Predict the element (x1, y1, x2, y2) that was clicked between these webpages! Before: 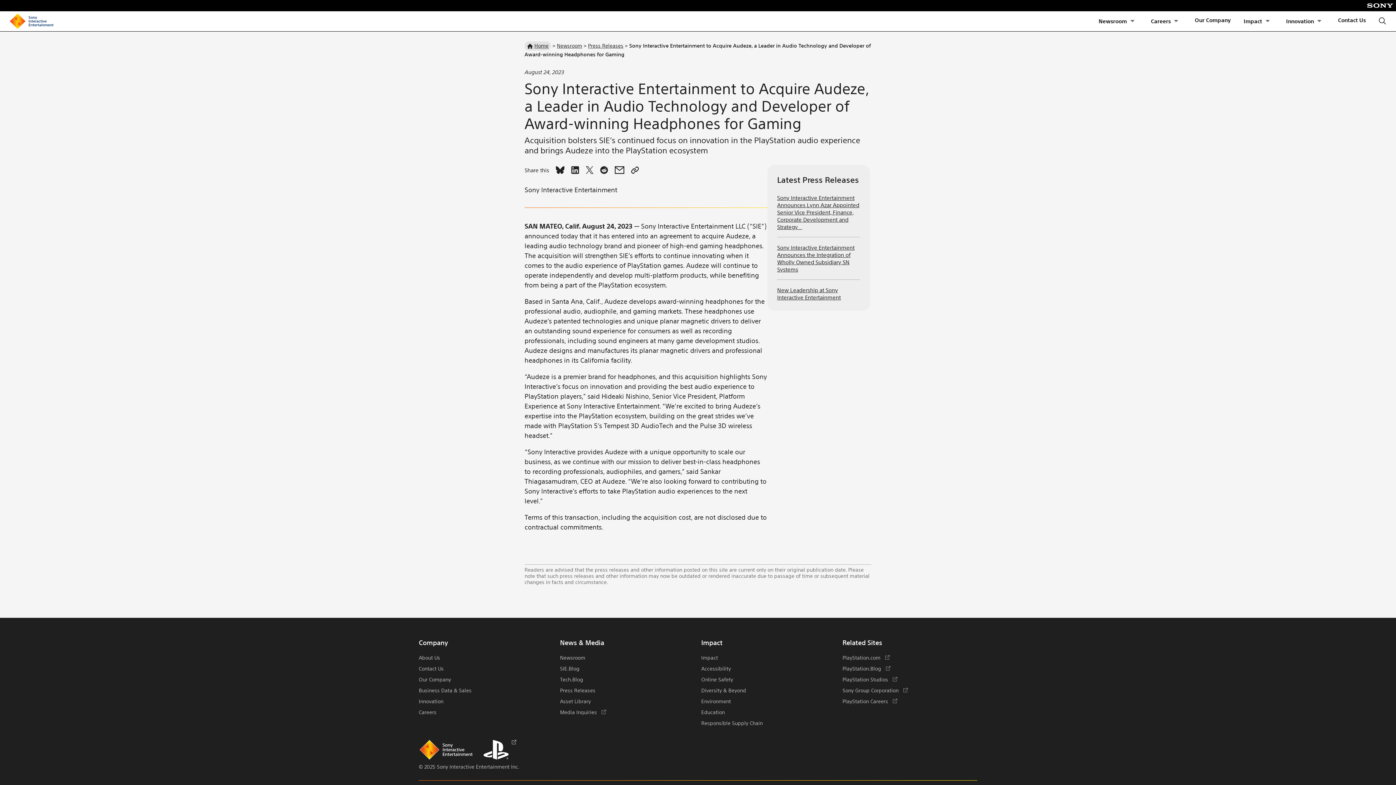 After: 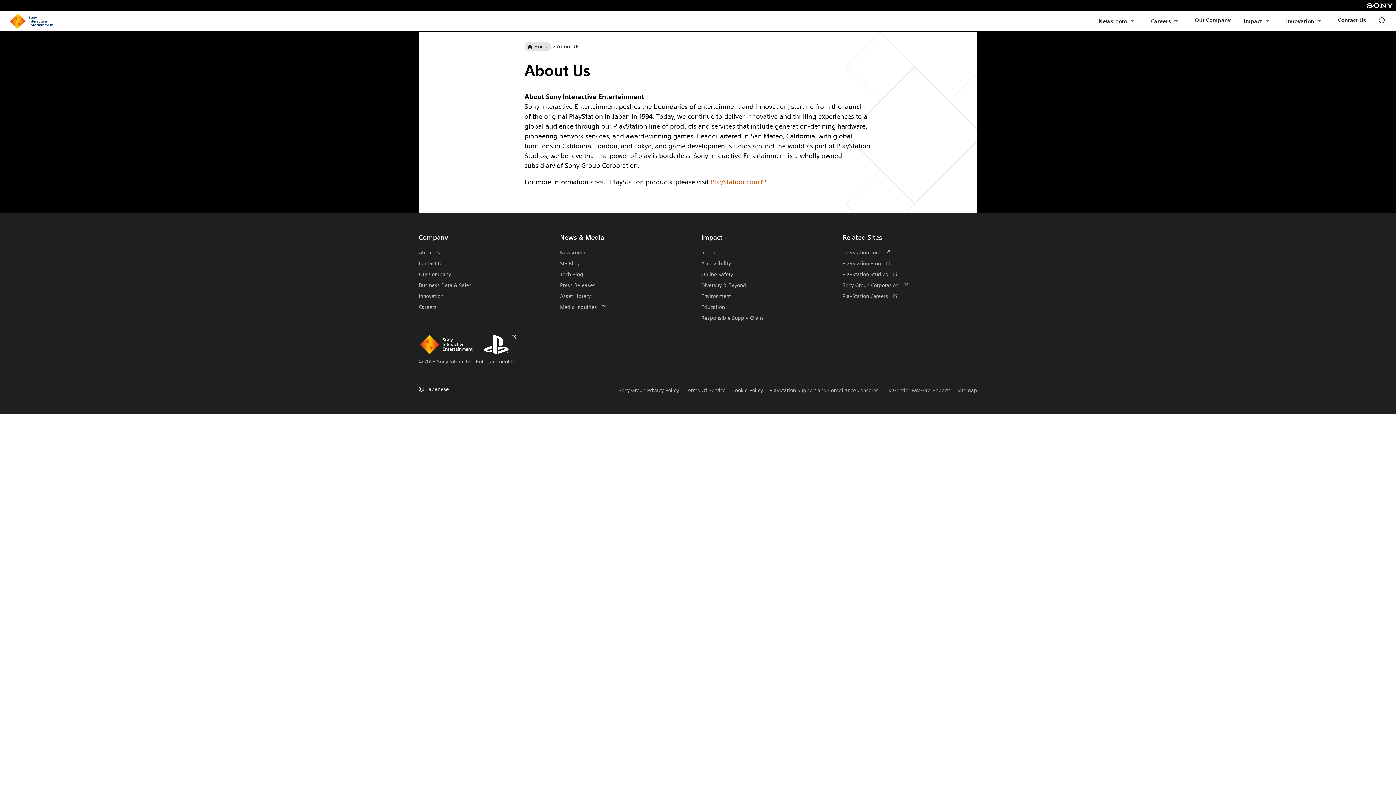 Action: bbox: (418, 654, 440, 661) label: About Us